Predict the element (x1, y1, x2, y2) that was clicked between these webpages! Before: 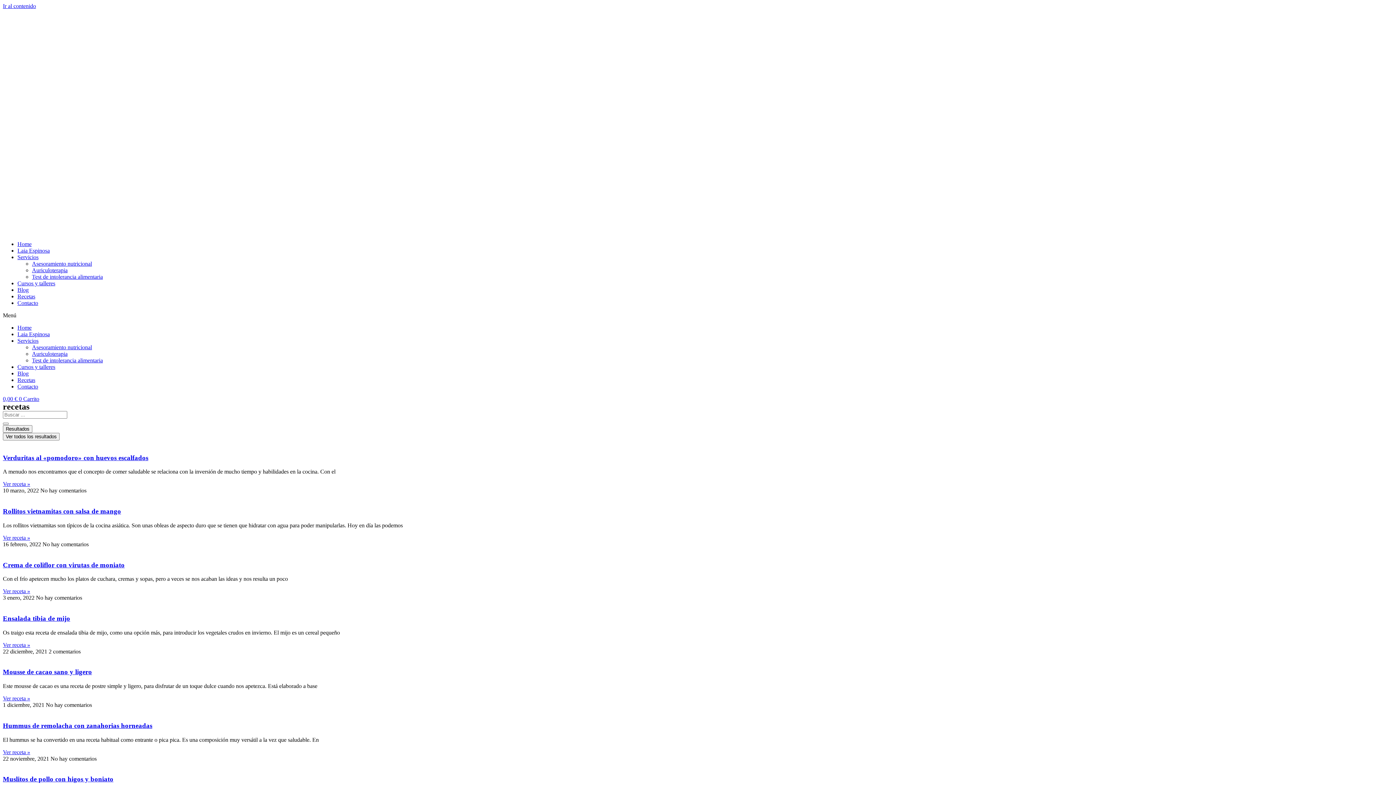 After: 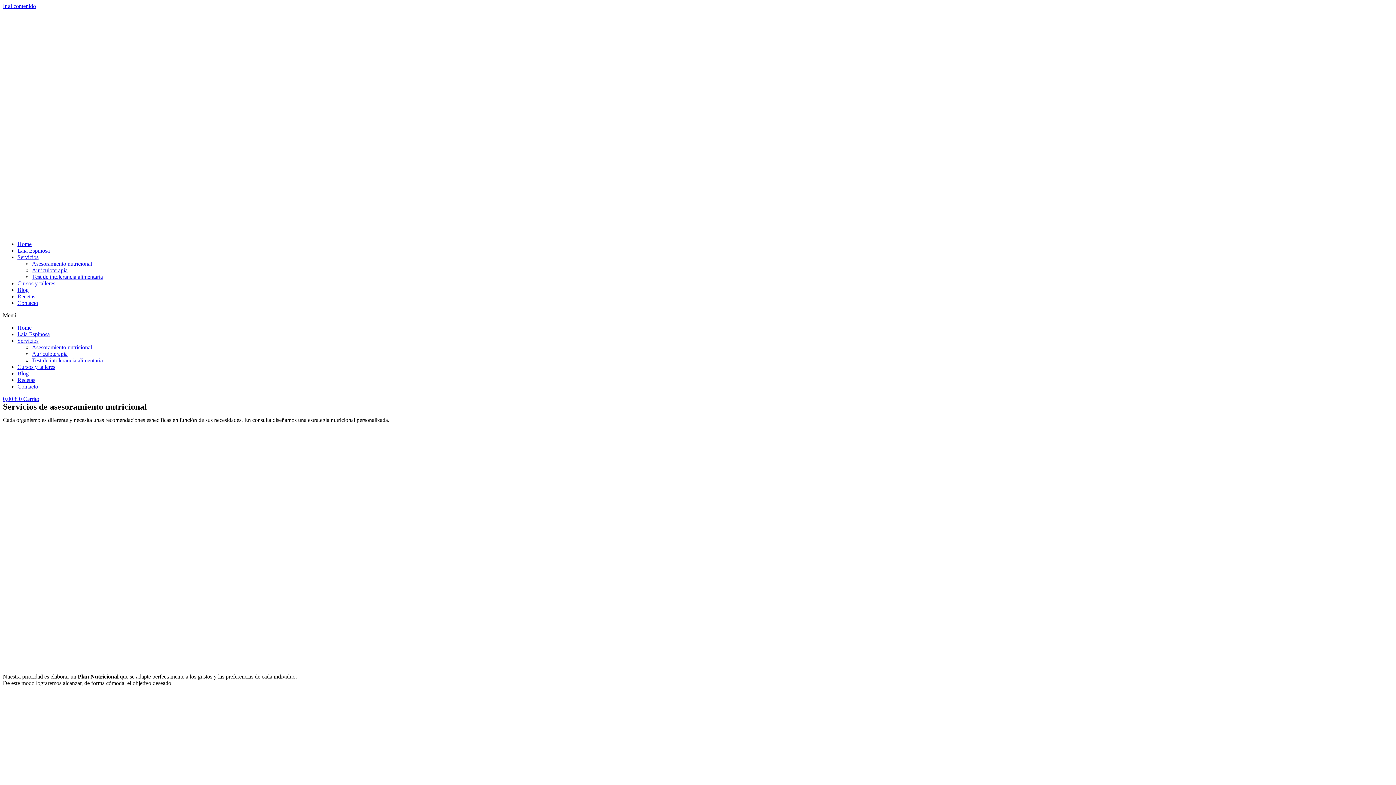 Action: label: Asesoramiento nutricional bbox: (32, 260, 92, 266)